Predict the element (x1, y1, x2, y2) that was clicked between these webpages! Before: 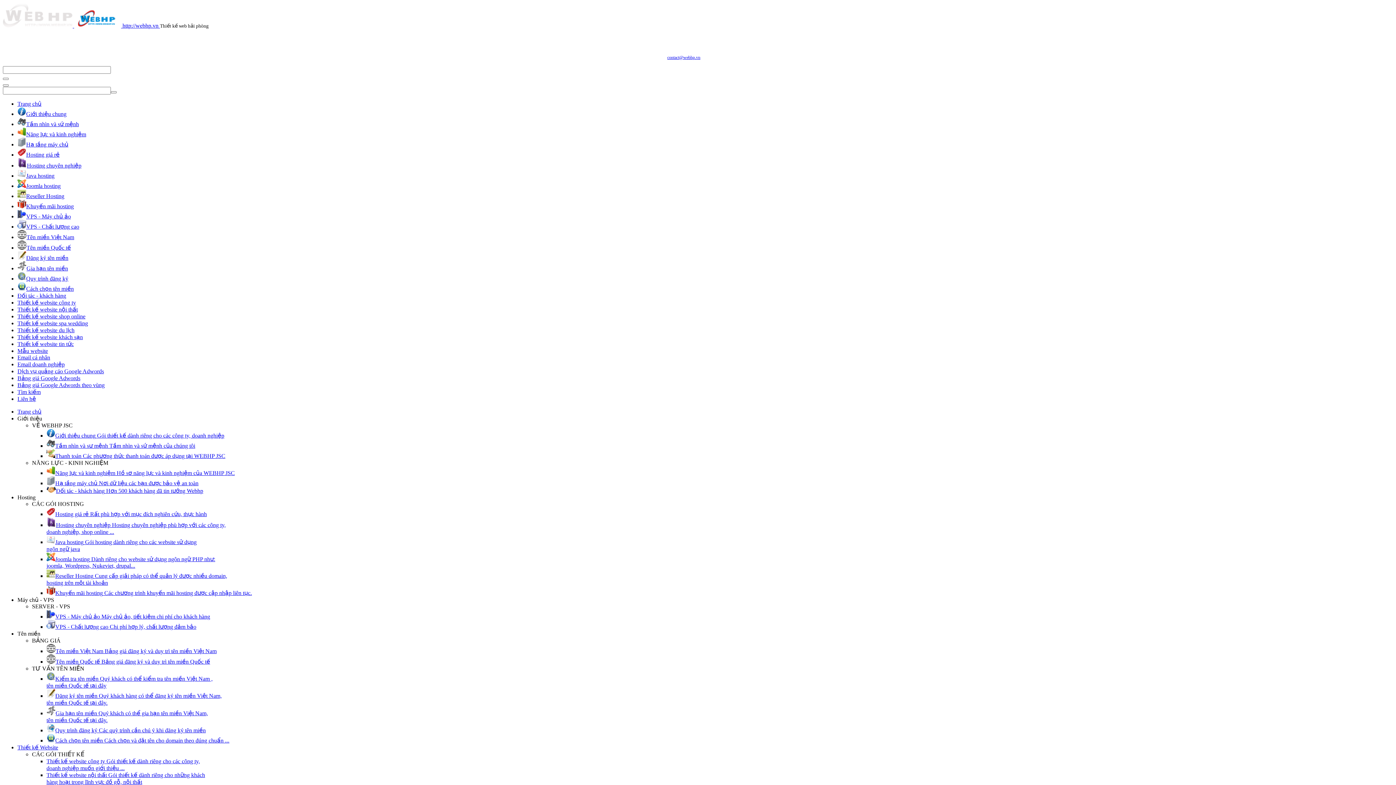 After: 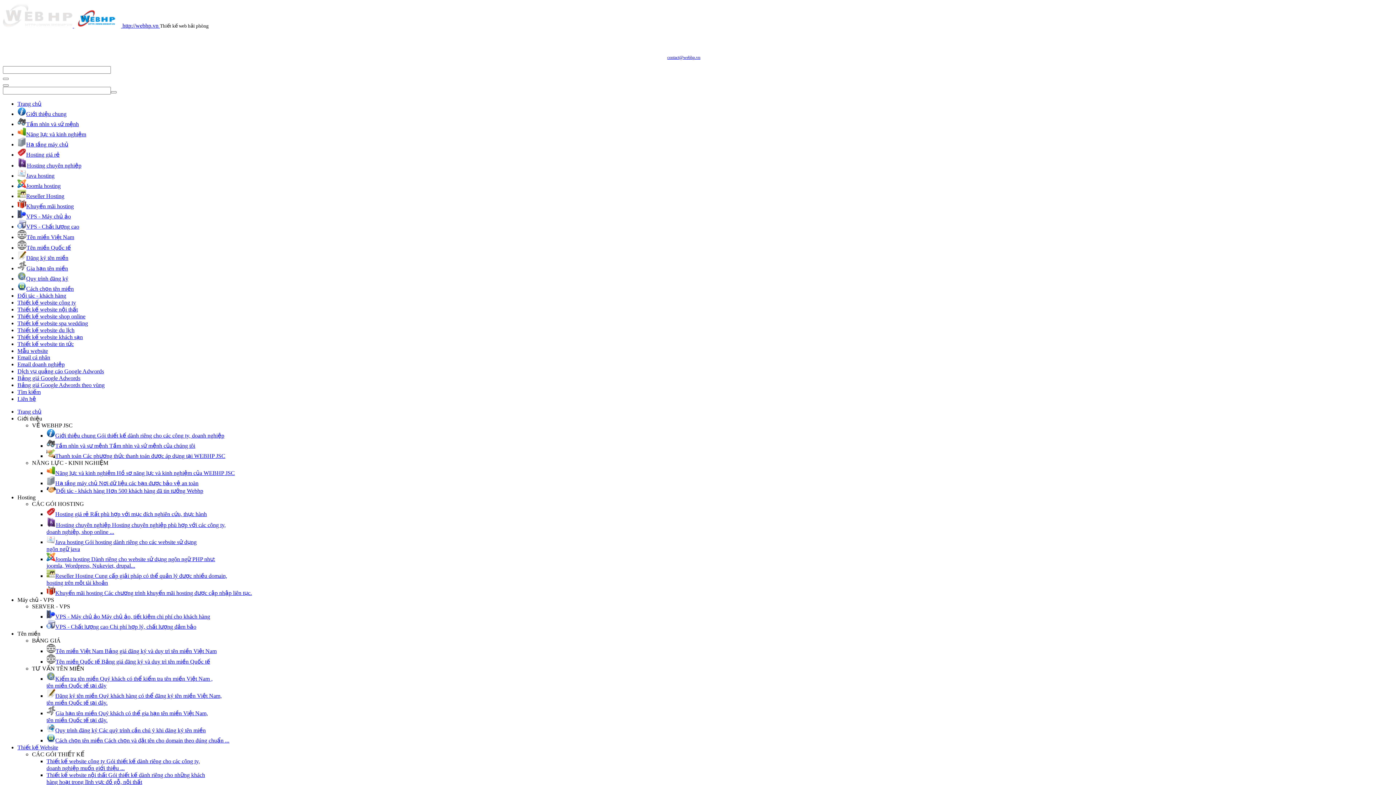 Action: label: Quy trình đăng ký Các quỳ trình cần chú ý khi đăng ký tên miền bbox: (46, 727, 205, 733)